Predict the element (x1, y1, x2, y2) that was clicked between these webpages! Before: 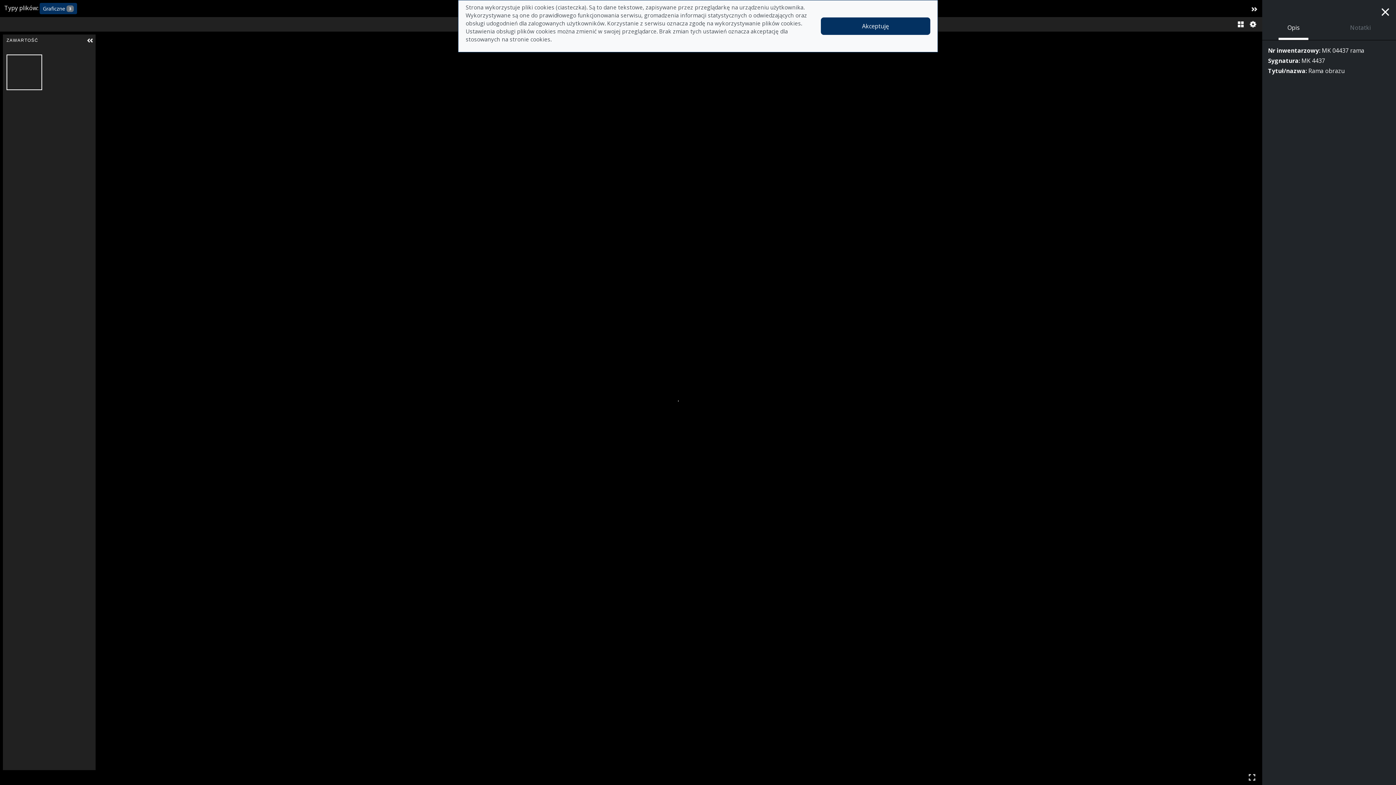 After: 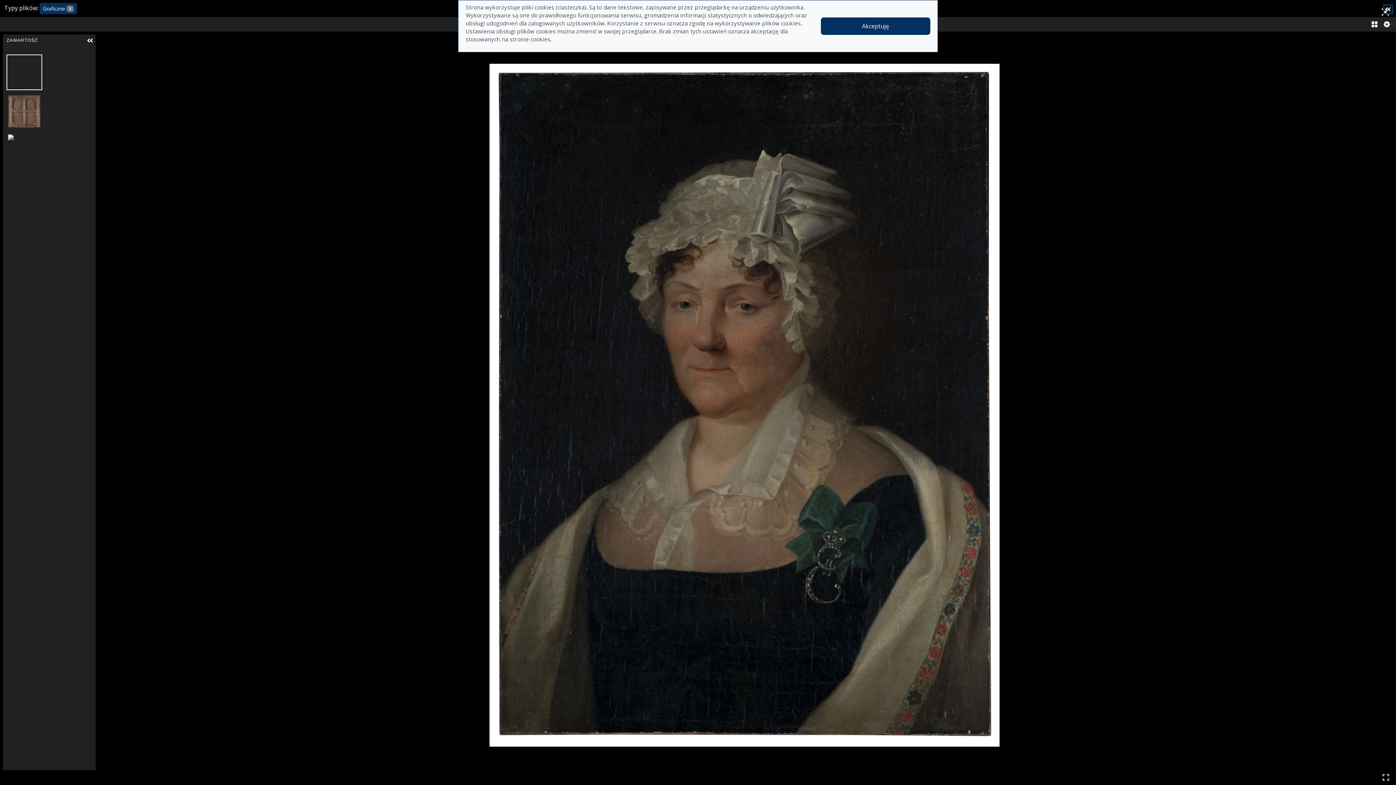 Action: bbox: (1250, 5, 1258, 13) label: Pokaż/Ukryj panel boczny